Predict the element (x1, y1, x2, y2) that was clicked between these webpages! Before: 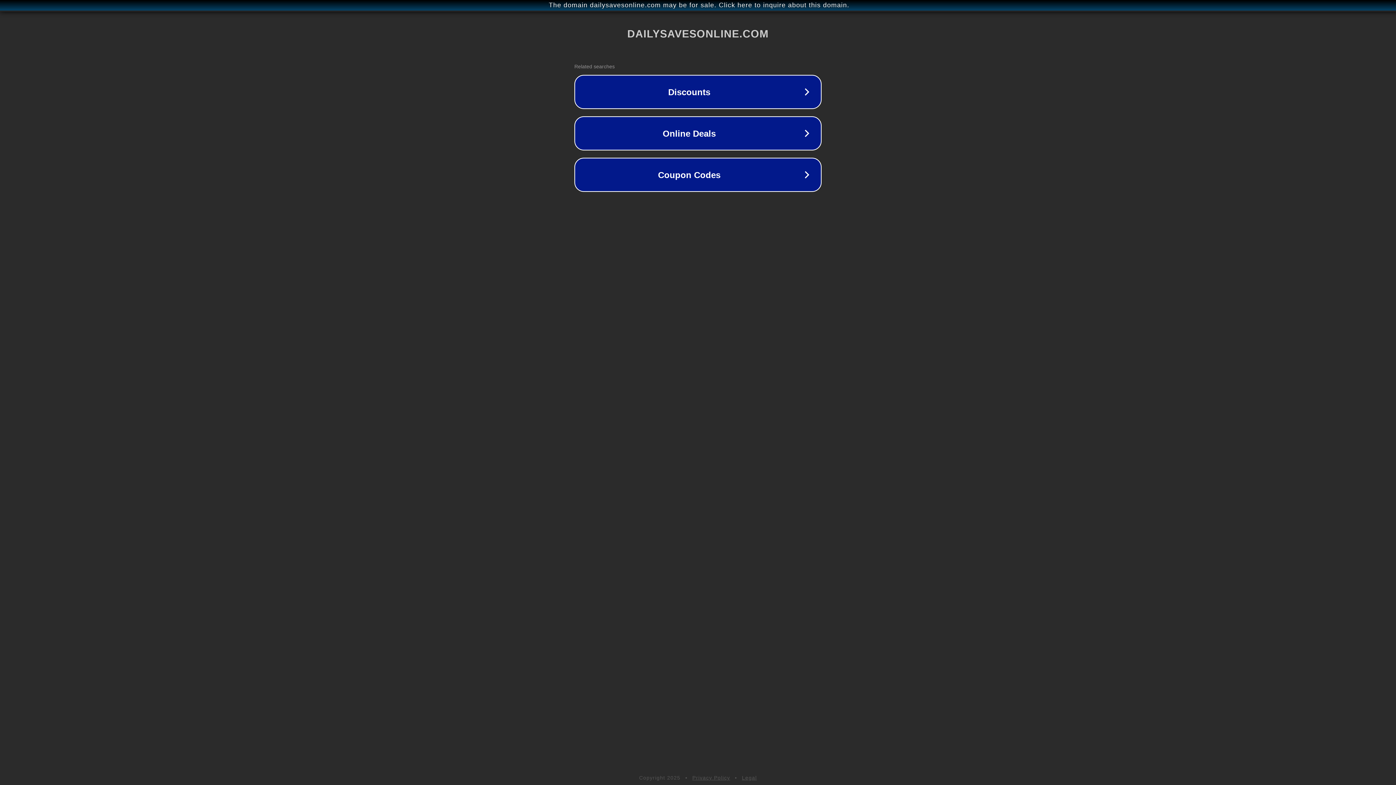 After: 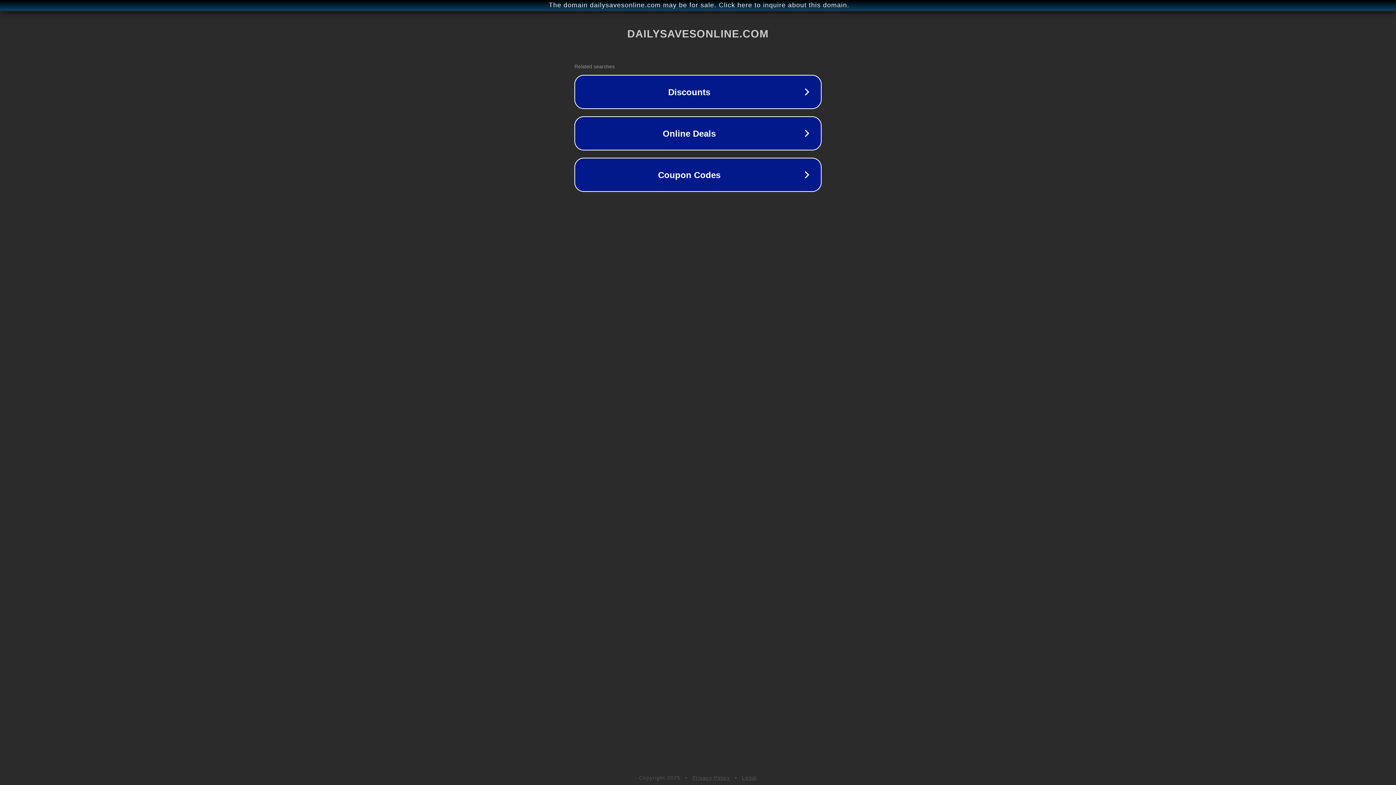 Action: bbox: (692, 775, 730, 781) label: Privacy Policy